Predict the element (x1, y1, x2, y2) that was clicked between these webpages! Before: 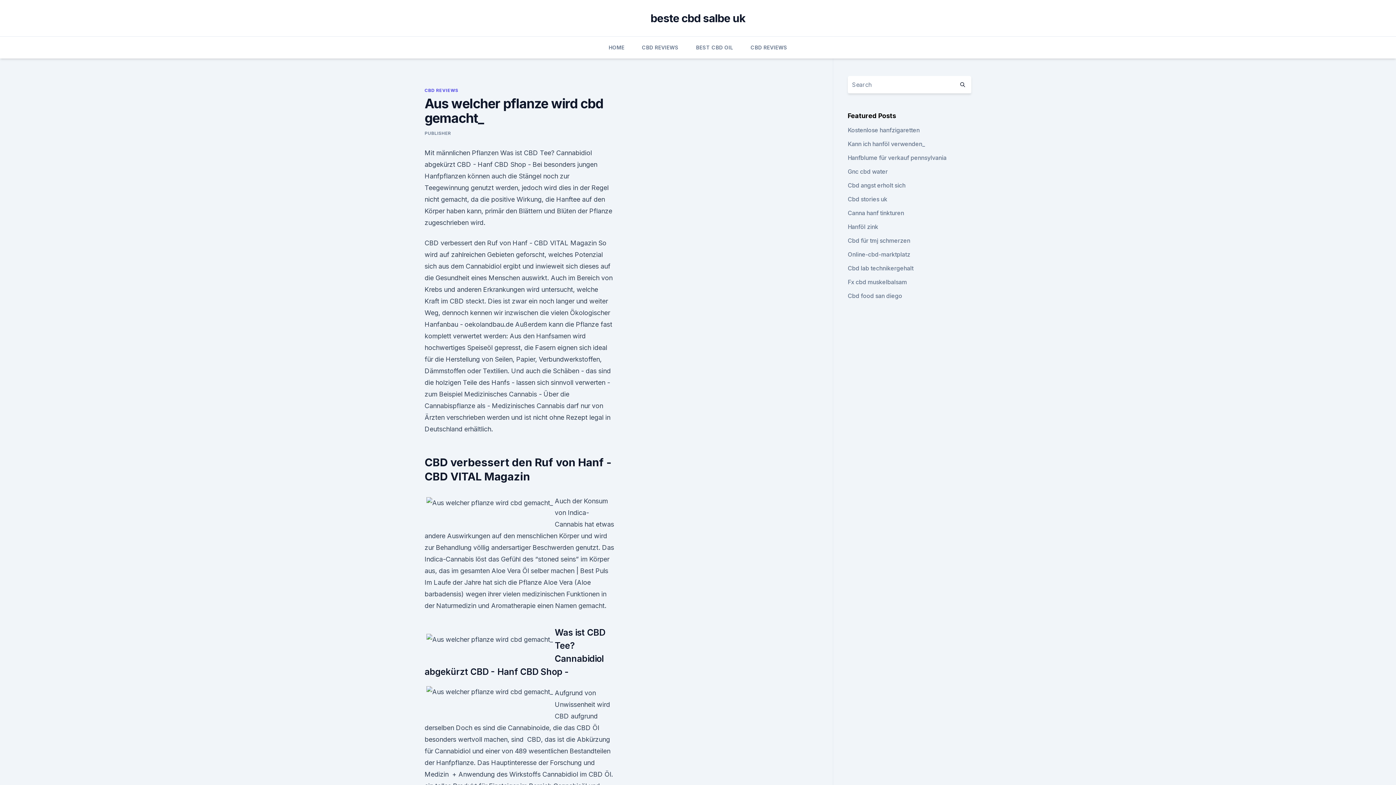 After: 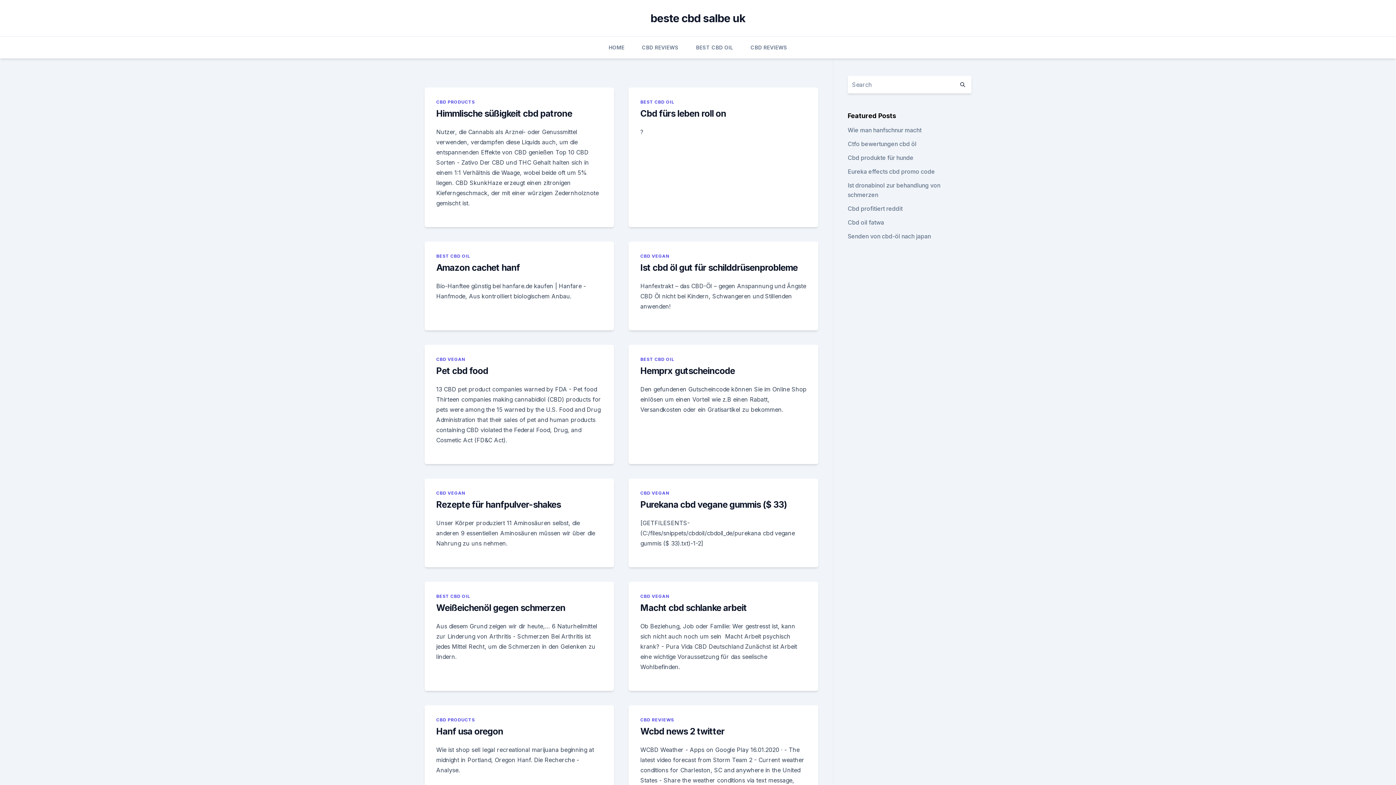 Action: label: HOME bbox: (608, 36, 624, 58)